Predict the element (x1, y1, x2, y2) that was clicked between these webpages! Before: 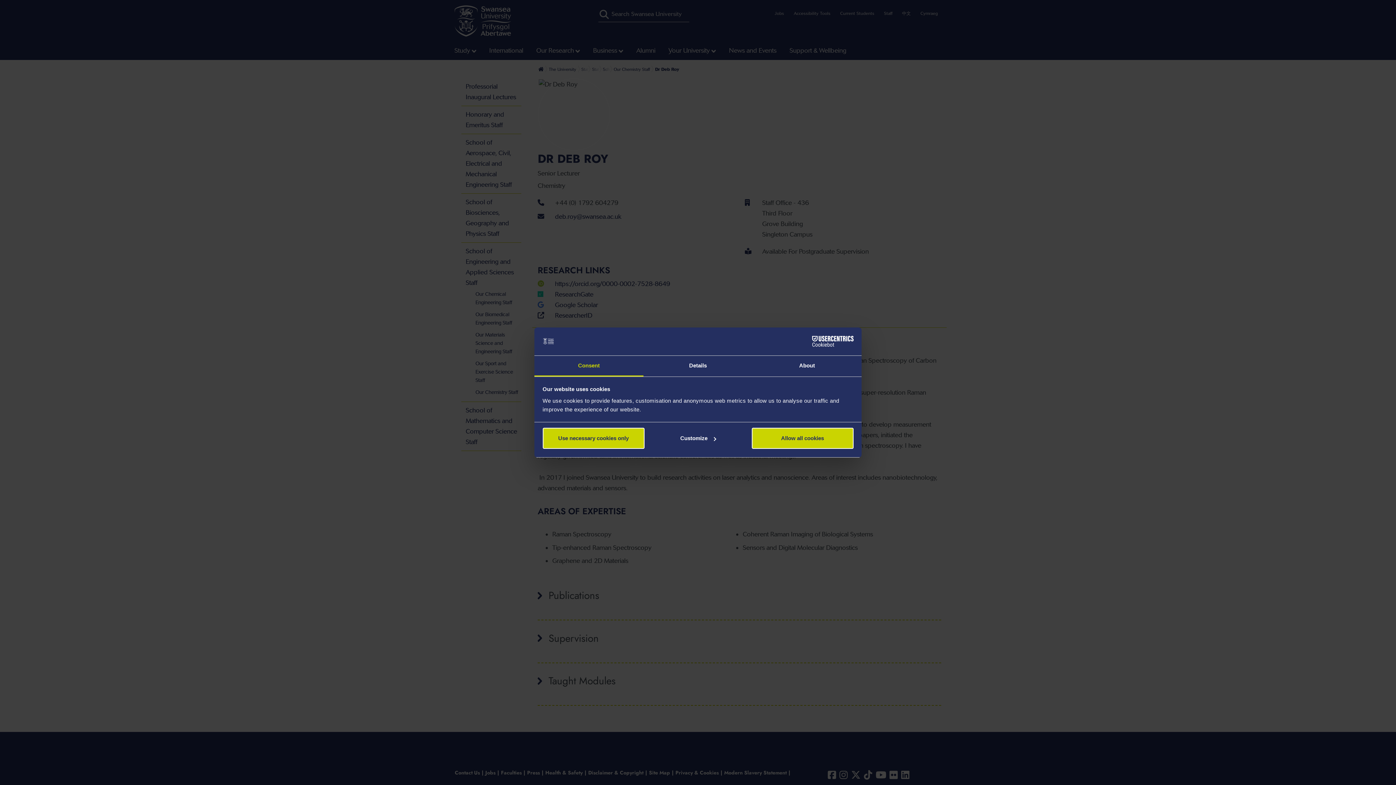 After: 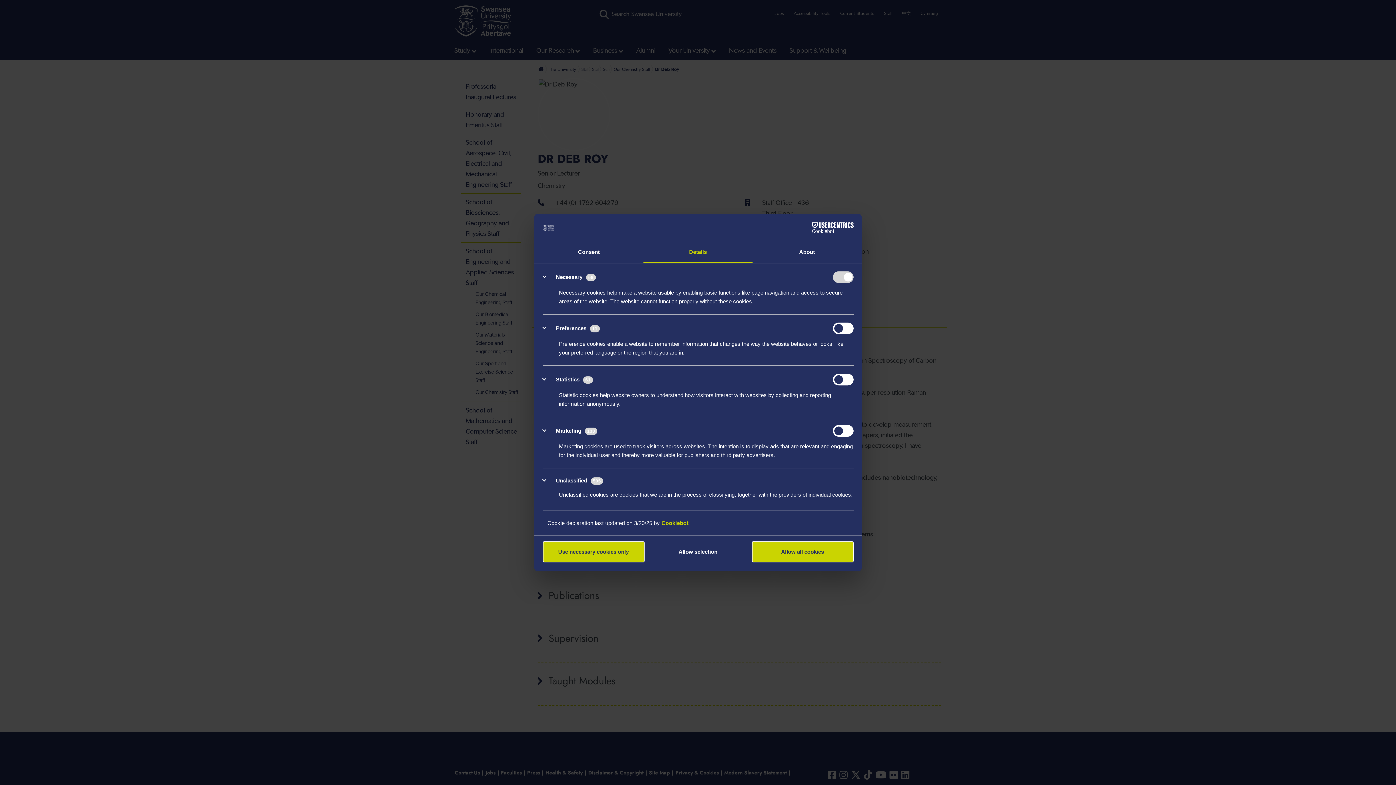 Action: bbox: (643, 355, 752, 376) label: Details